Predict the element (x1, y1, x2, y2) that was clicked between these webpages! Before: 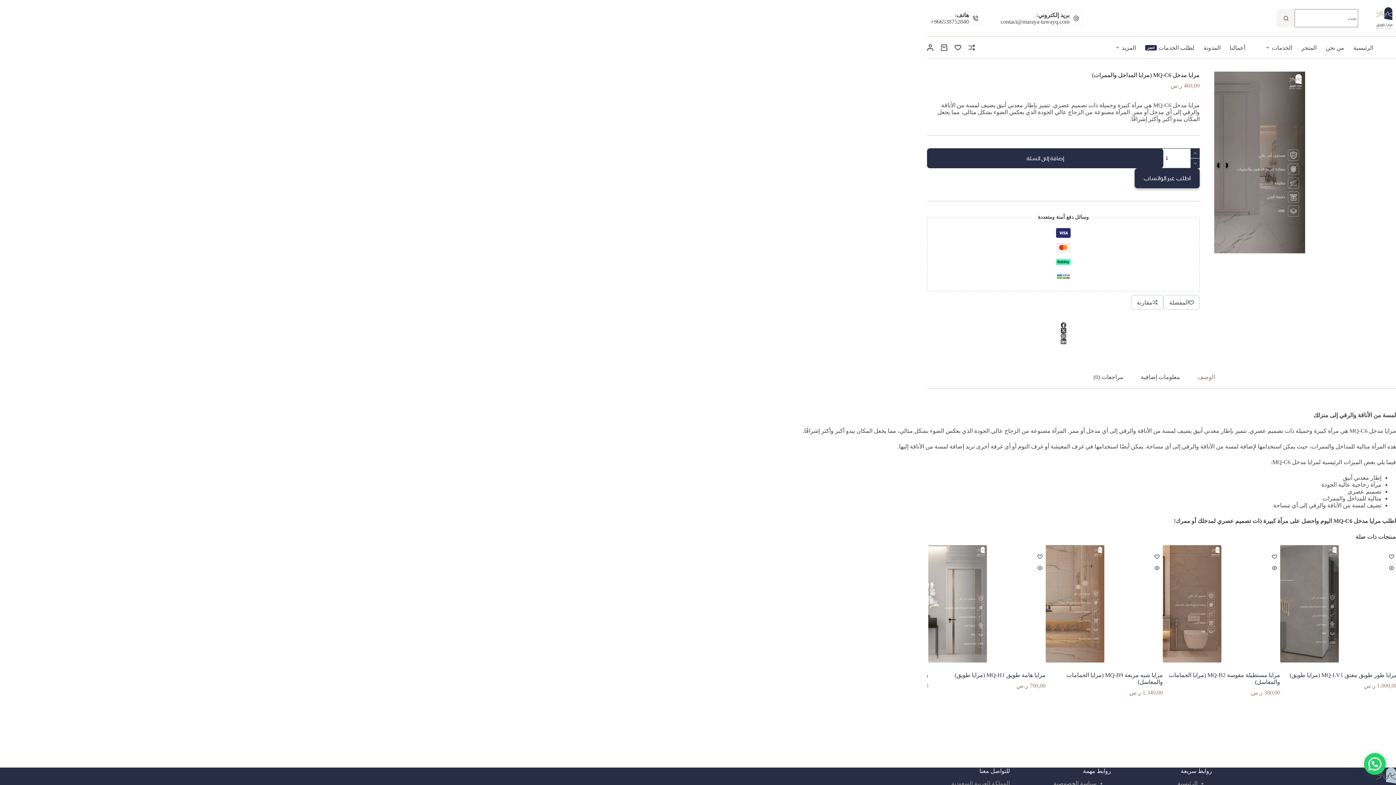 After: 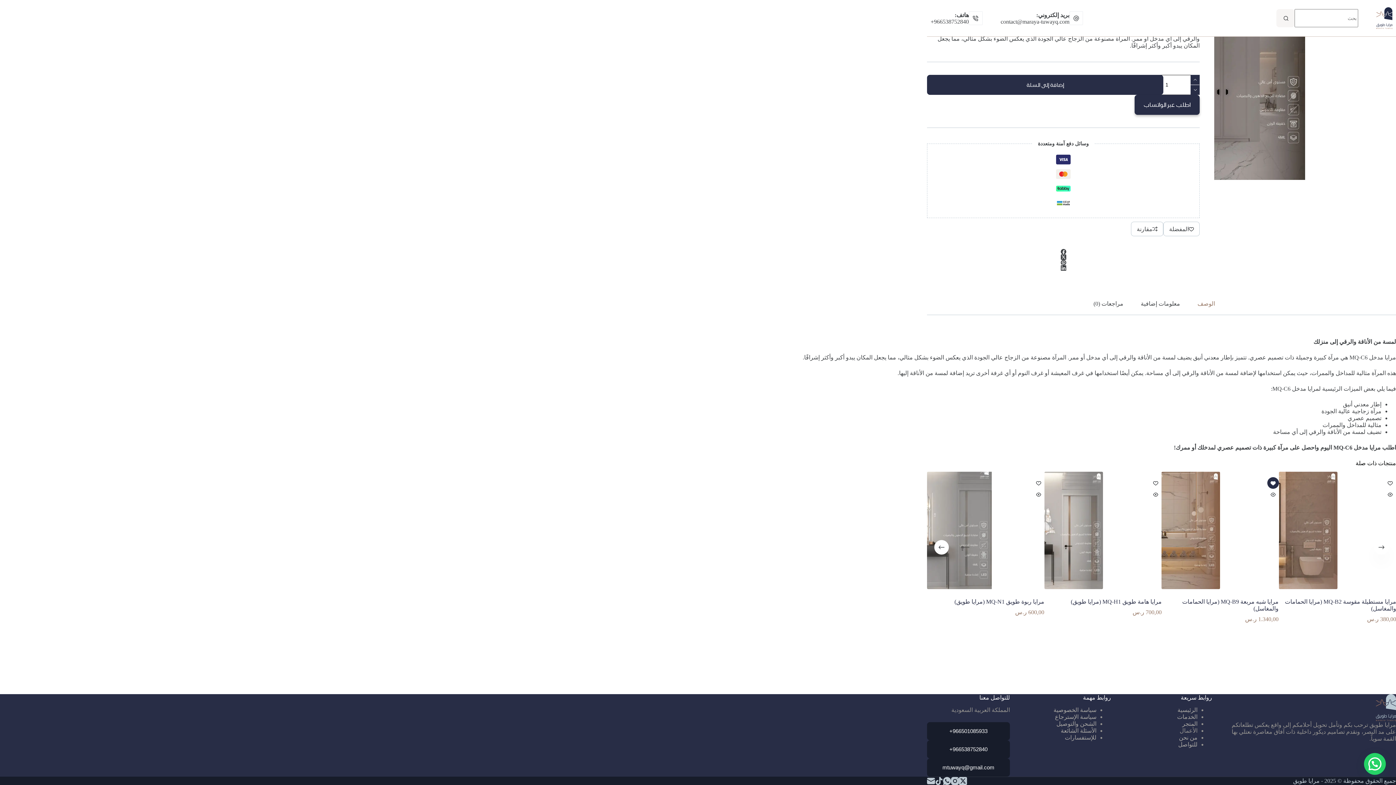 Action: label: Add to wishlist bbox: (1267, 551, 1279, 562)